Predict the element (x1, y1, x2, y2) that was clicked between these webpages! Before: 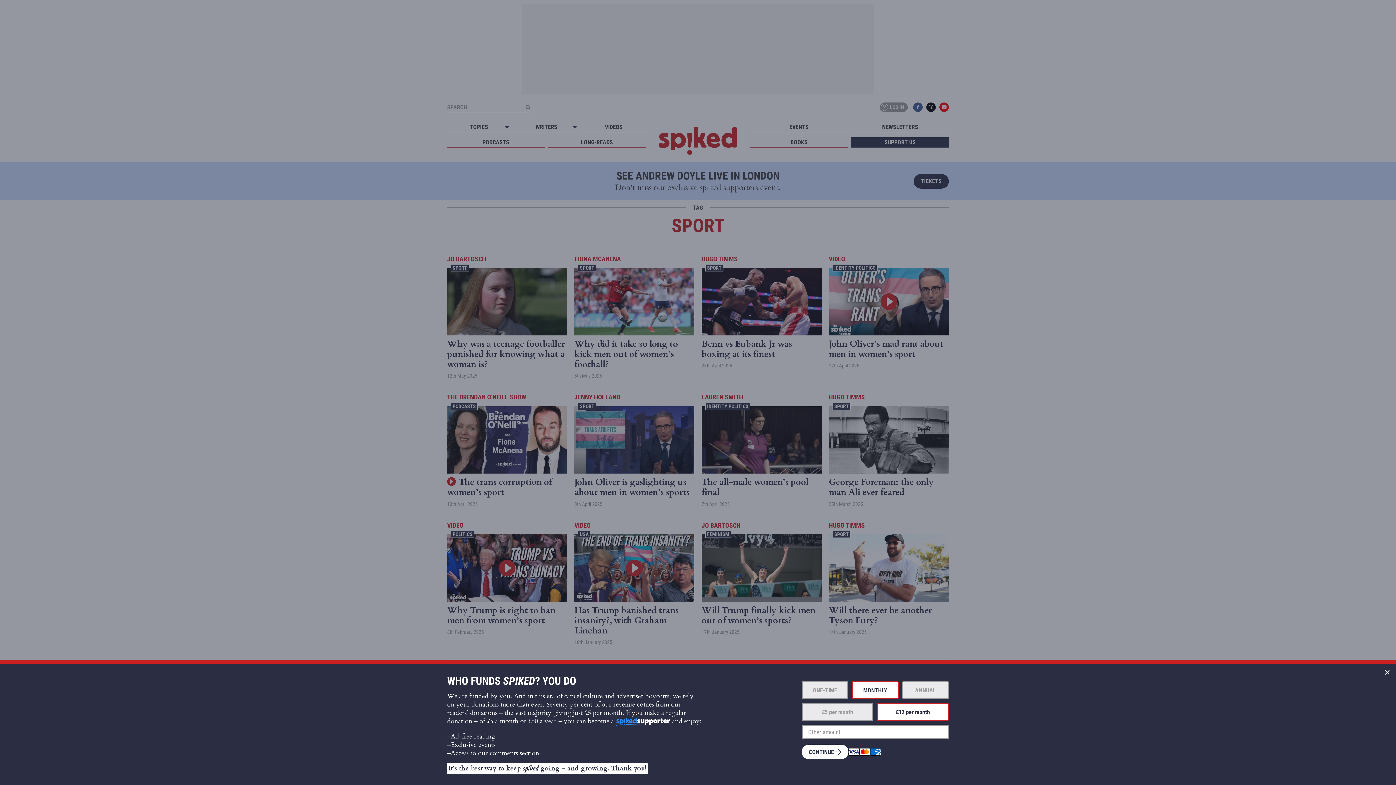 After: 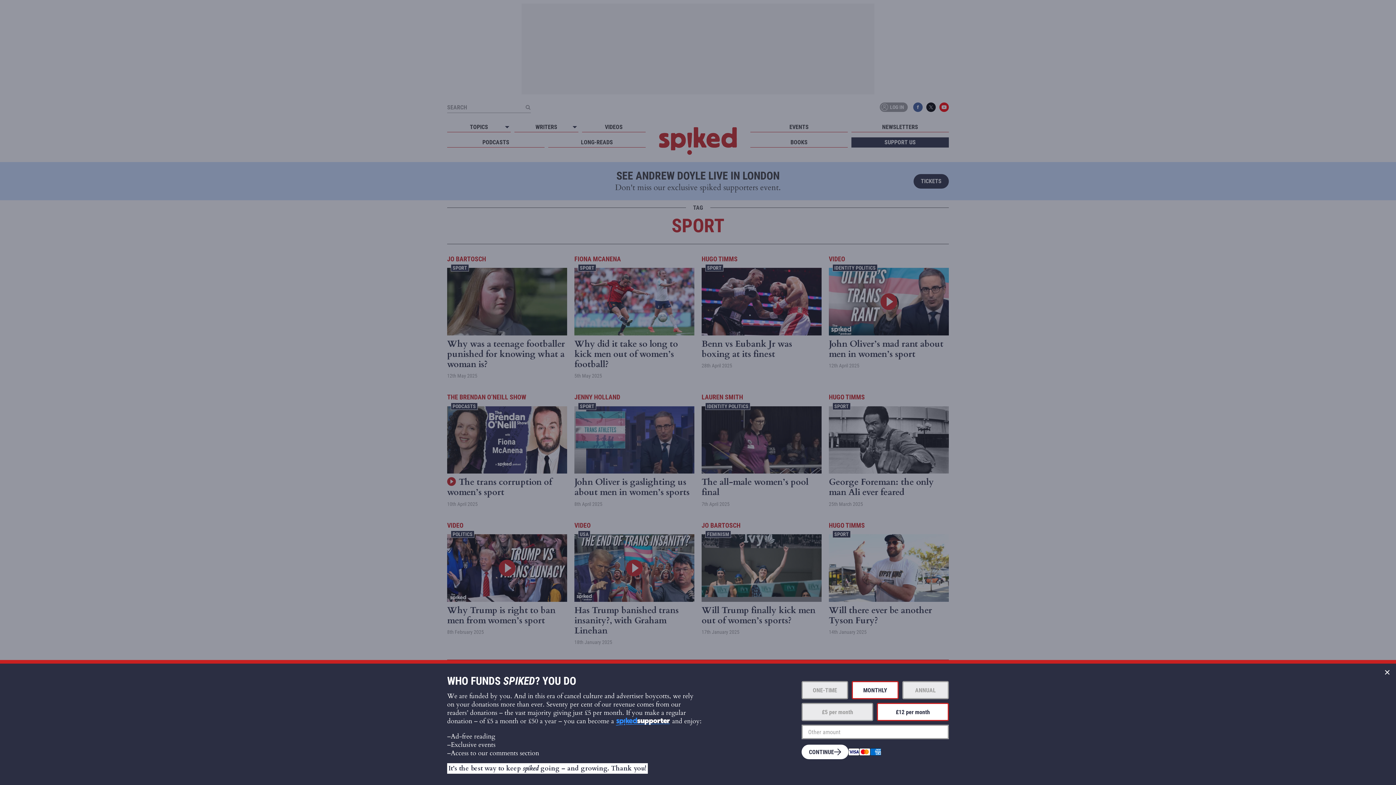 Action: label: MONTHLY bbox: (852, 681, 898, 699)